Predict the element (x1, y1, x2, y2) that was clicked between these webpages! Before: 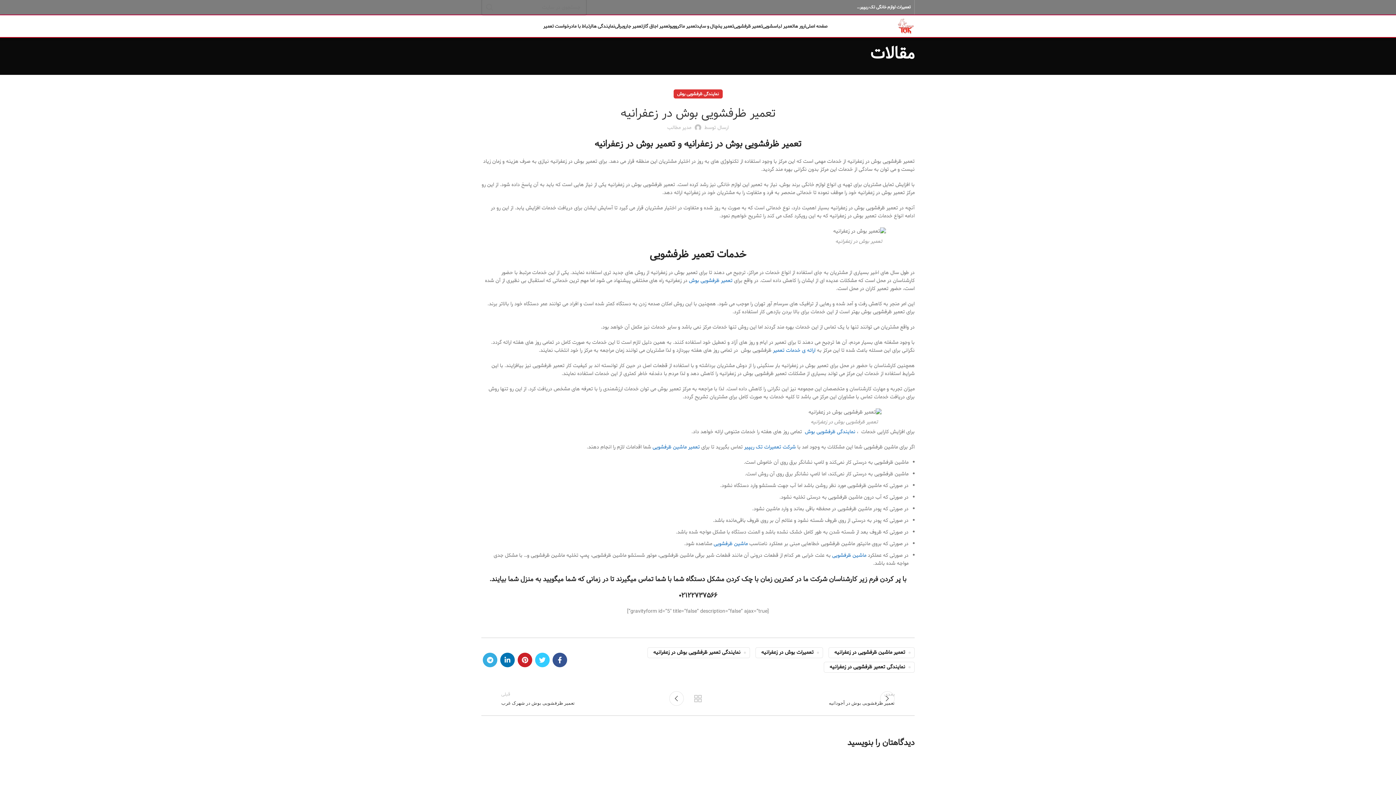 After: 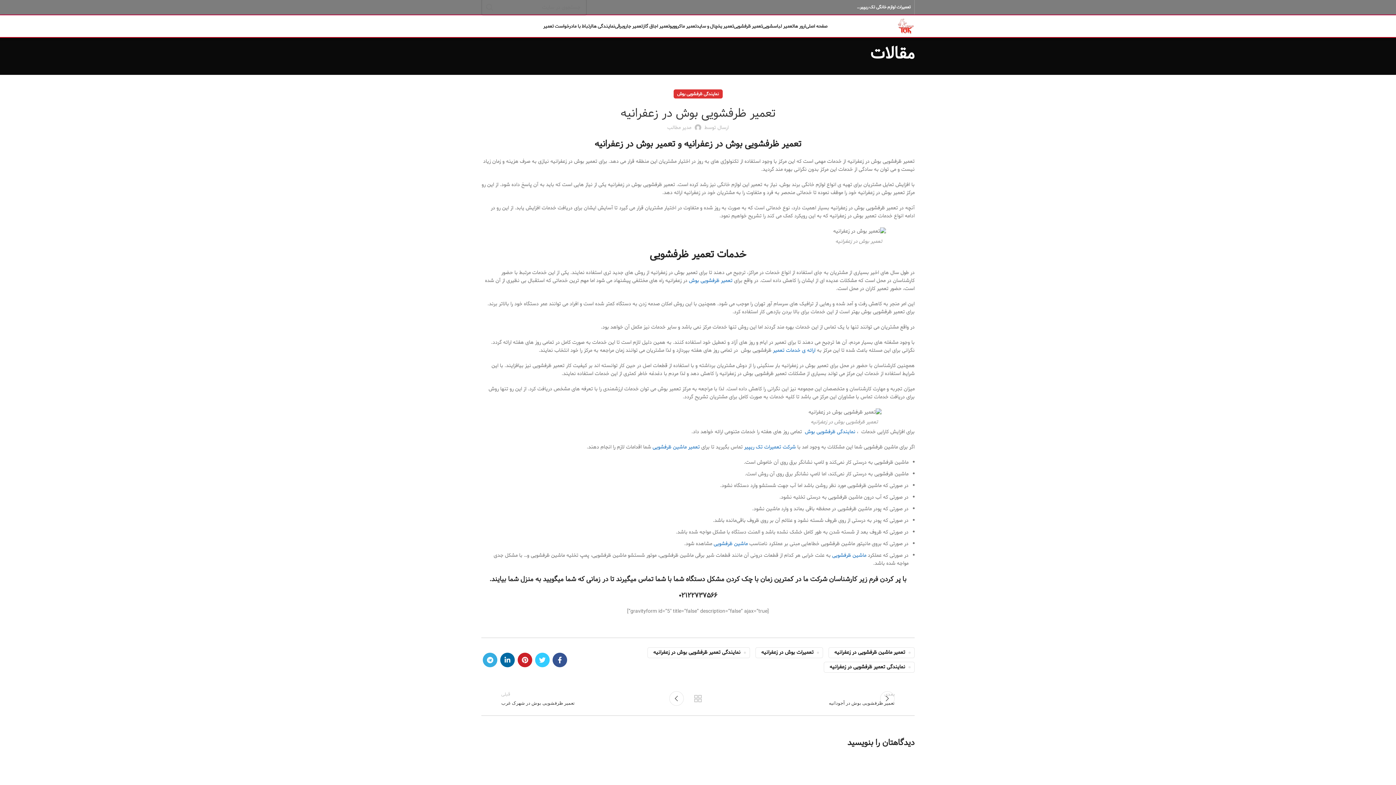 Action: label: Linkedin social link bbox: (500, 653, 514, 667)